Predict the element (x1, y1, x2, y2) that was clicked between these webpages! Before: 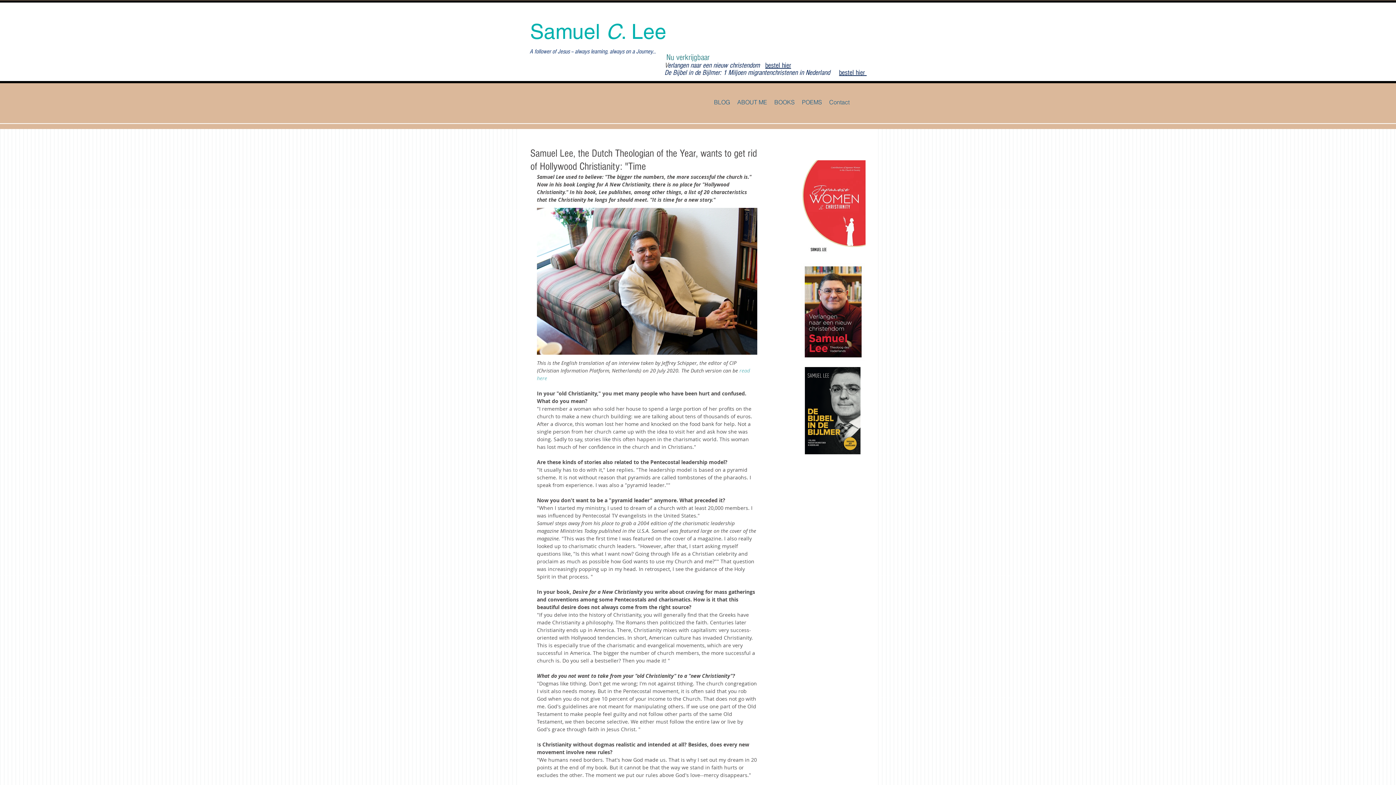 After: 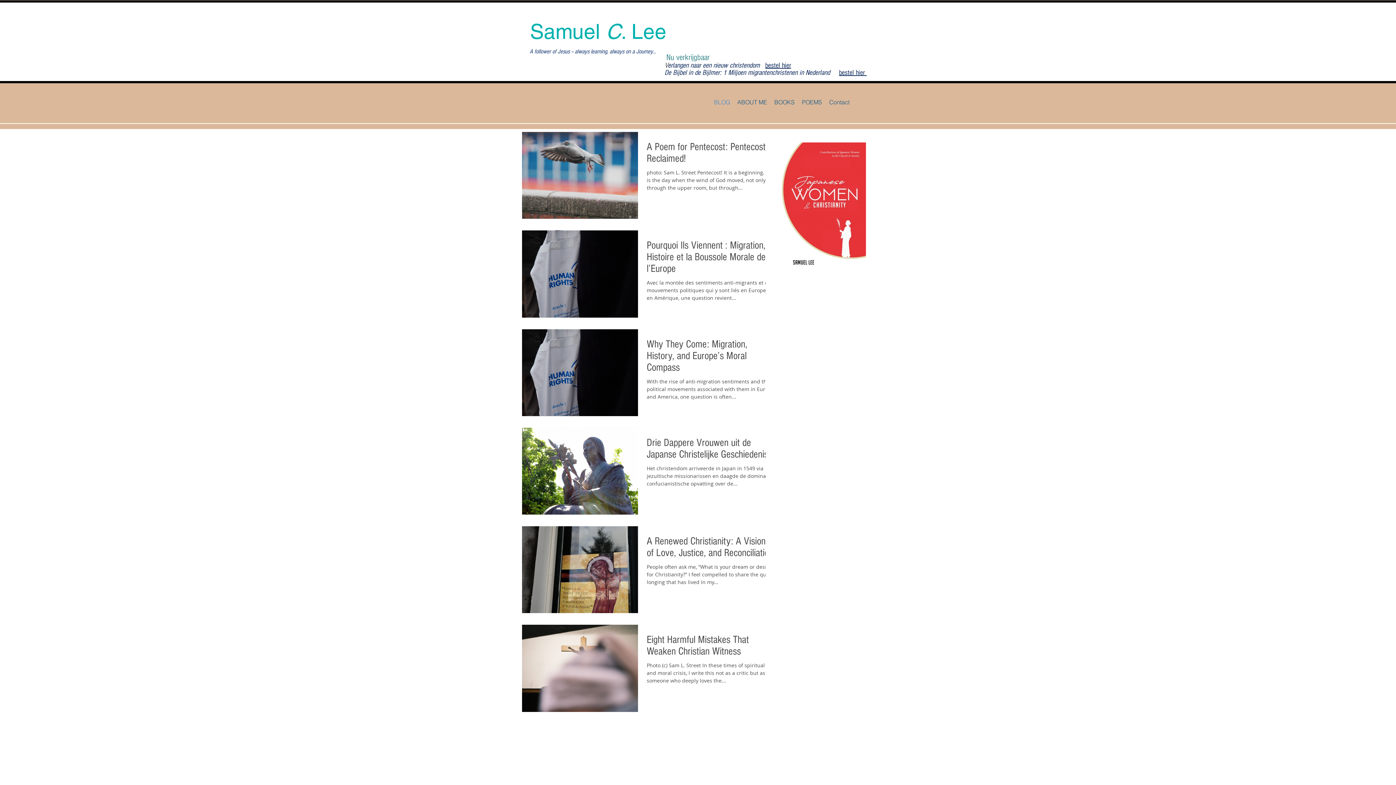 Action: bbox: (710, 89, 733, 114) label: BLOG